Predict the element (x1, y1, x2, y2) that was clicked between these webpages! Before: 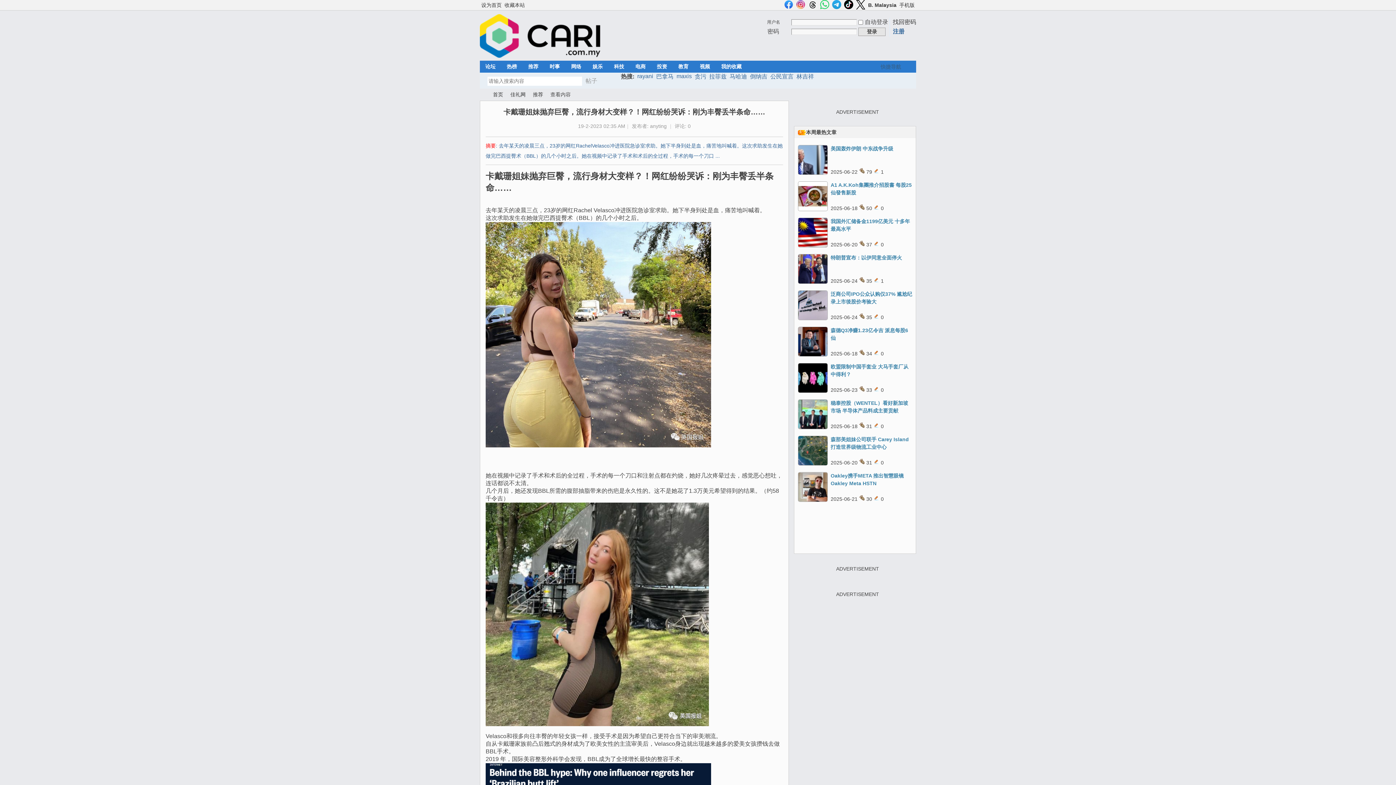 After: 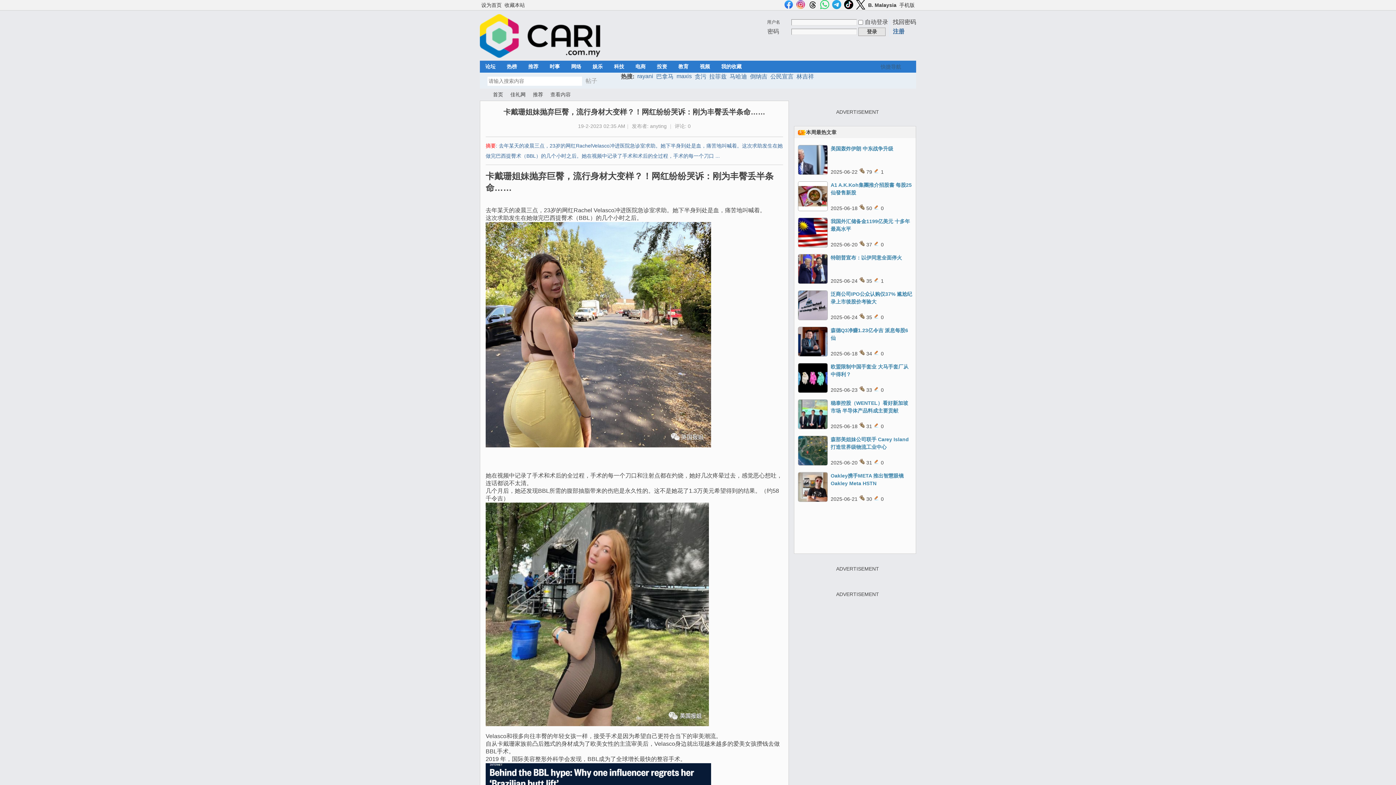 Action: bbox: (854, 0, 866, 10)